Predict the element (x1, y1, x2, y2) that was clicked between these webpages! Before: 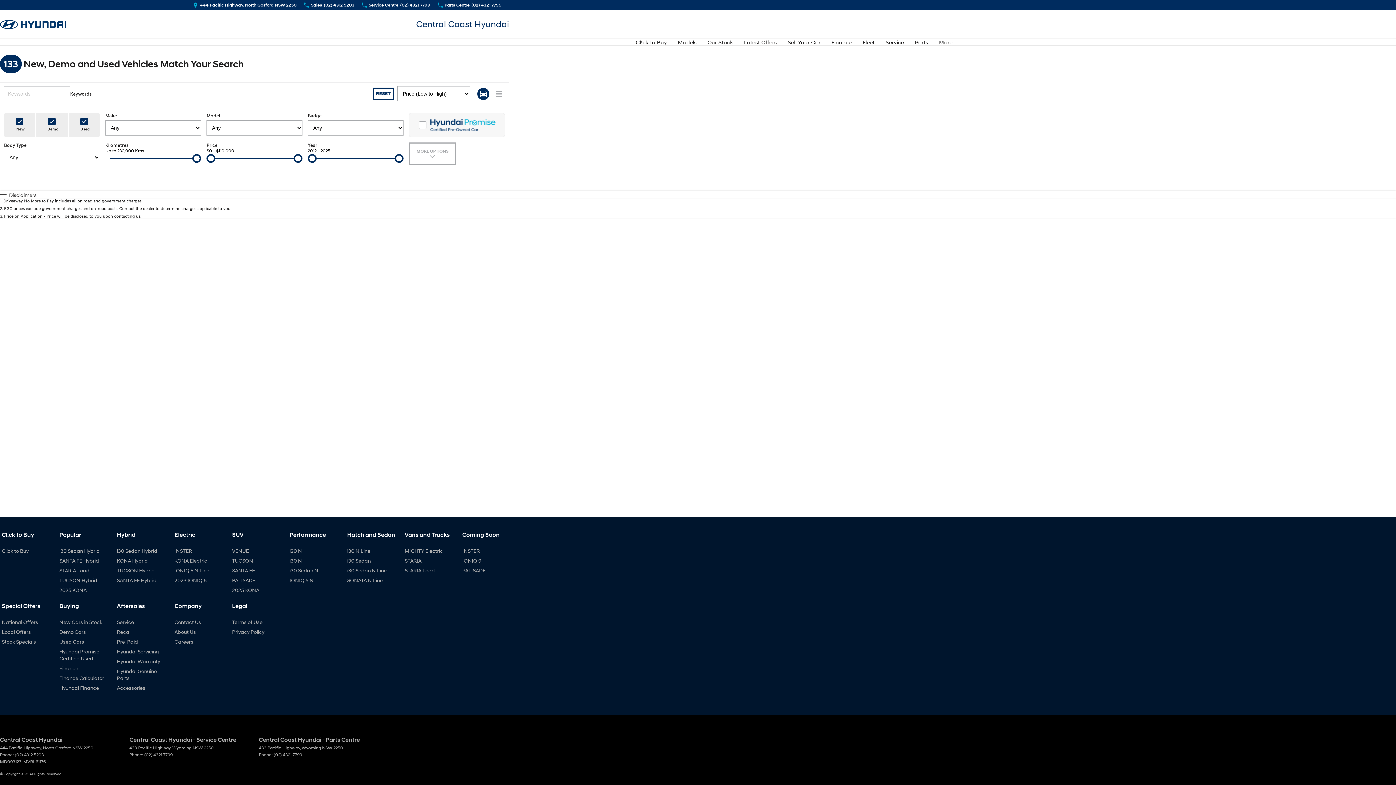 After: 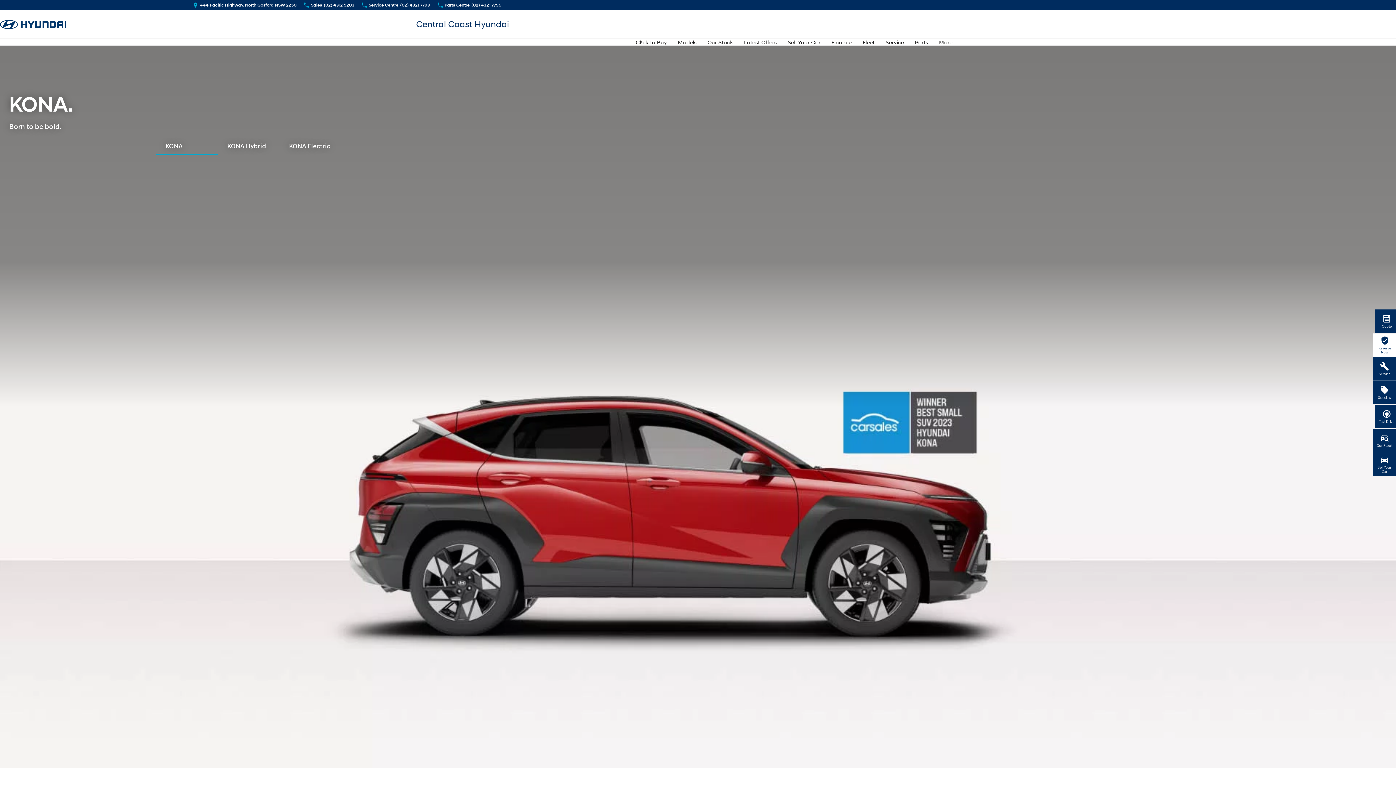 Action: bbox: (232, 586, 259, 593) label: 2025 KONA